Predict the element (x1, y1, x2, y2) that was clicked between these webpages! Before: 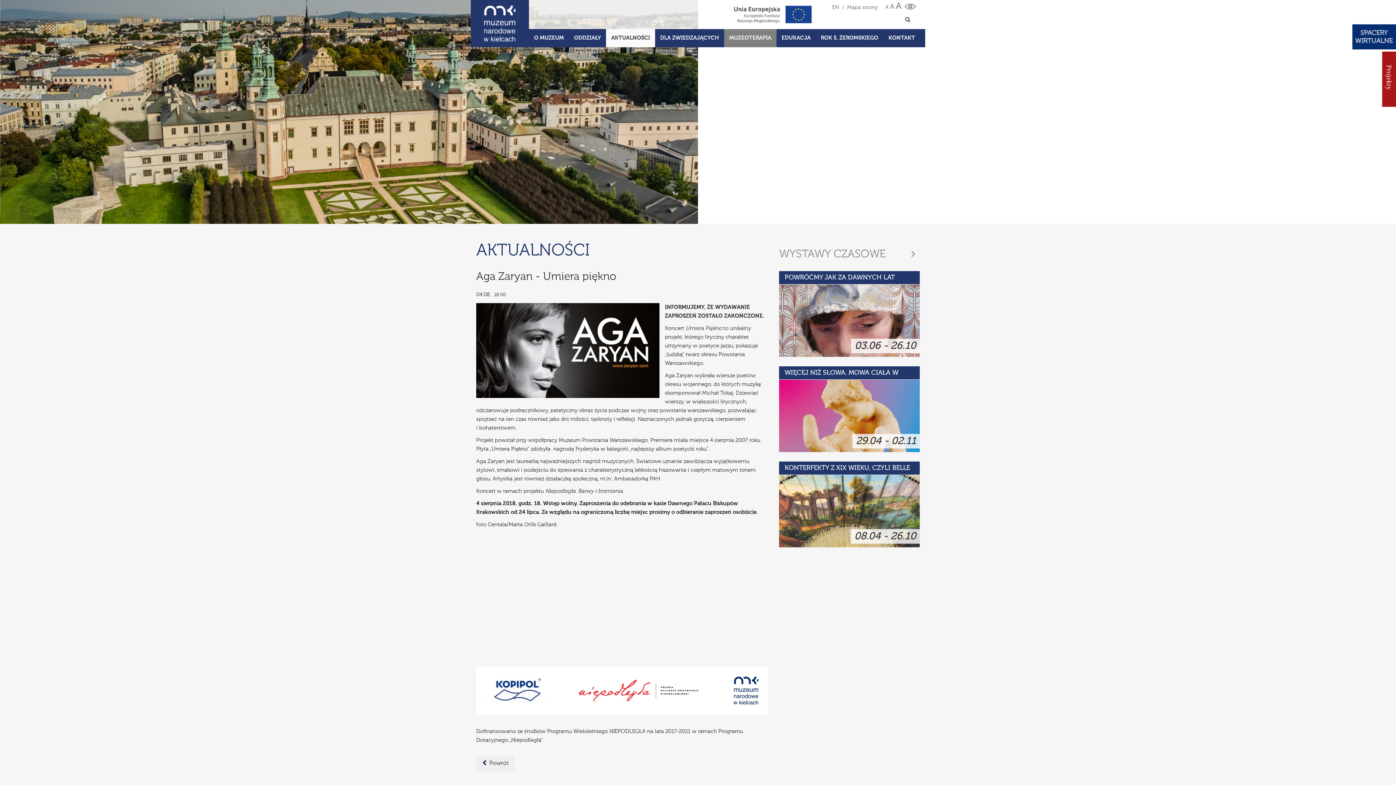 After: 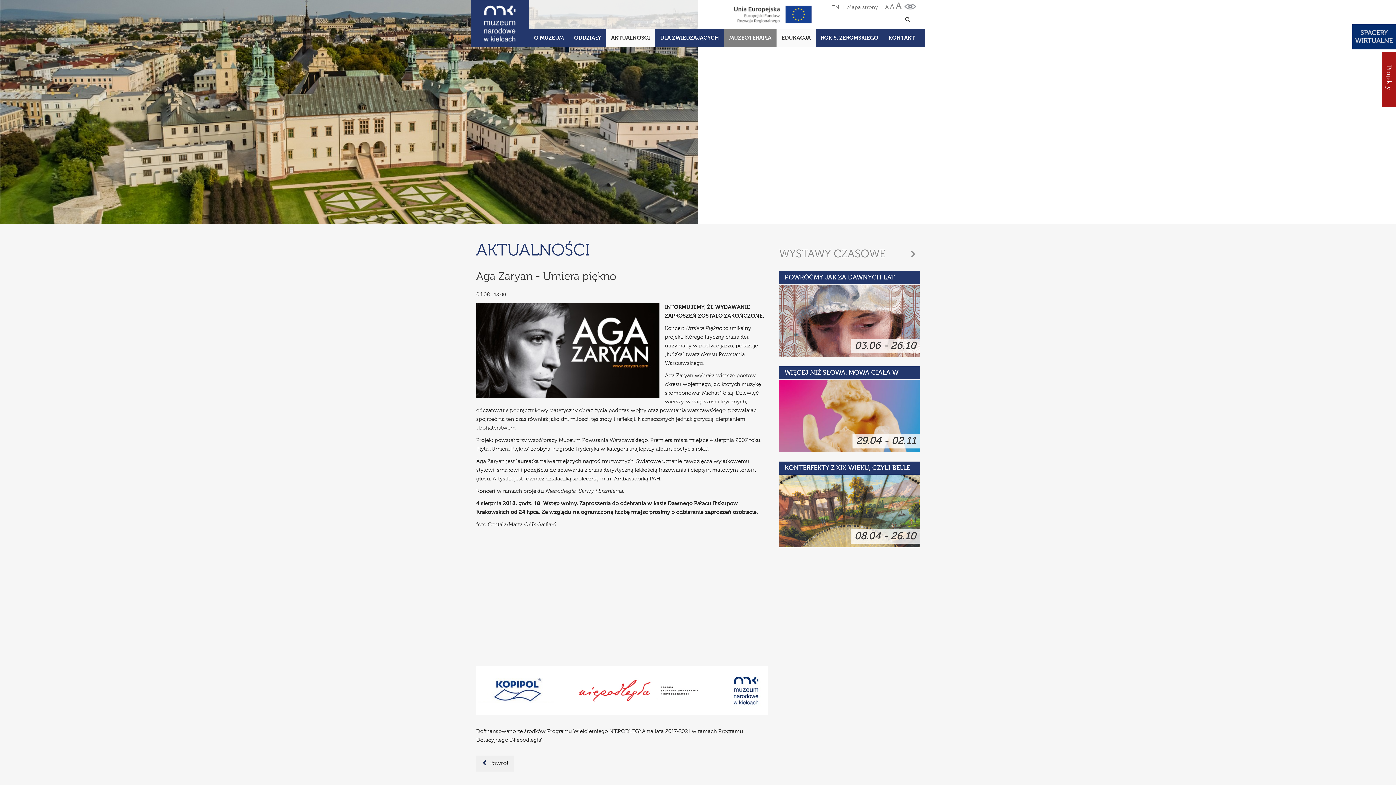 Action: bbox: (776, 29, 816, 47) label: EDUKACJA